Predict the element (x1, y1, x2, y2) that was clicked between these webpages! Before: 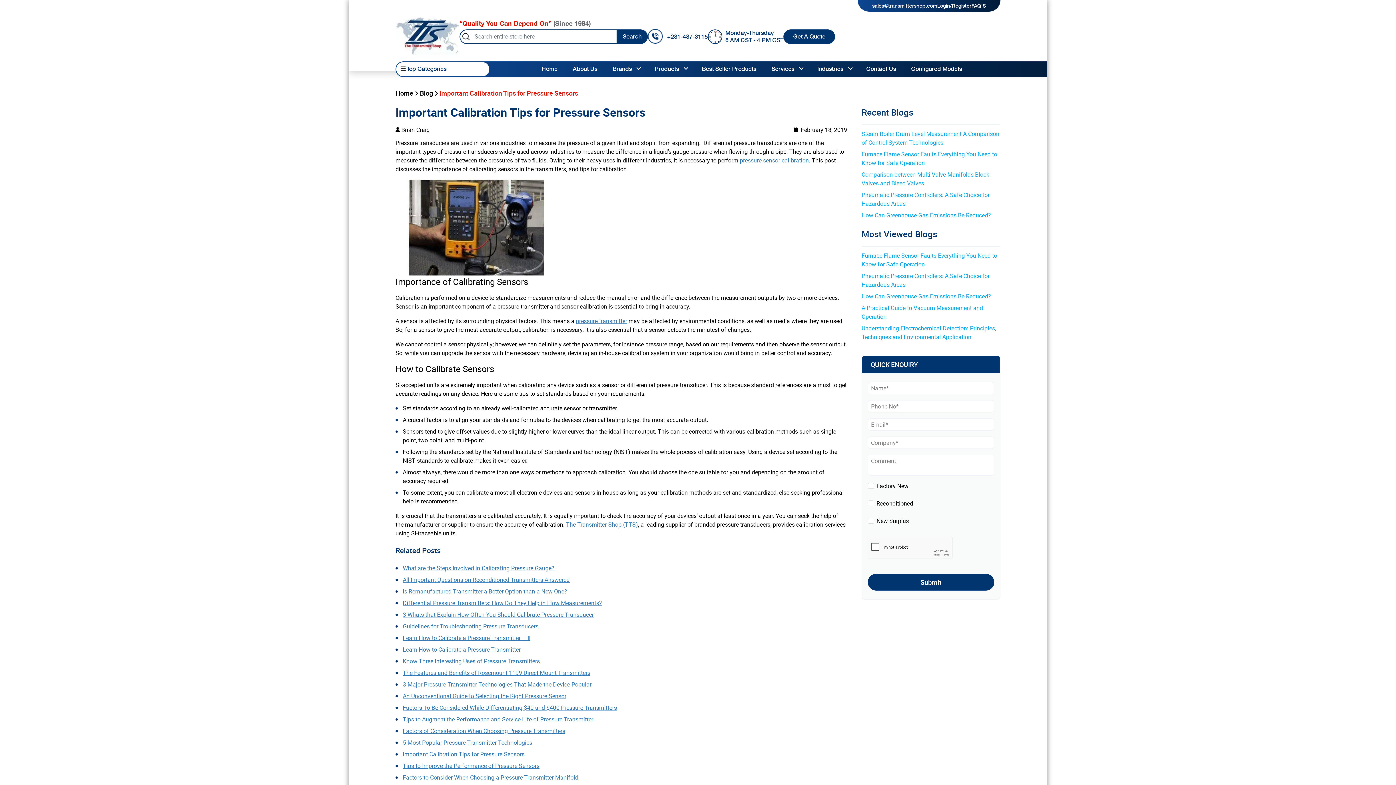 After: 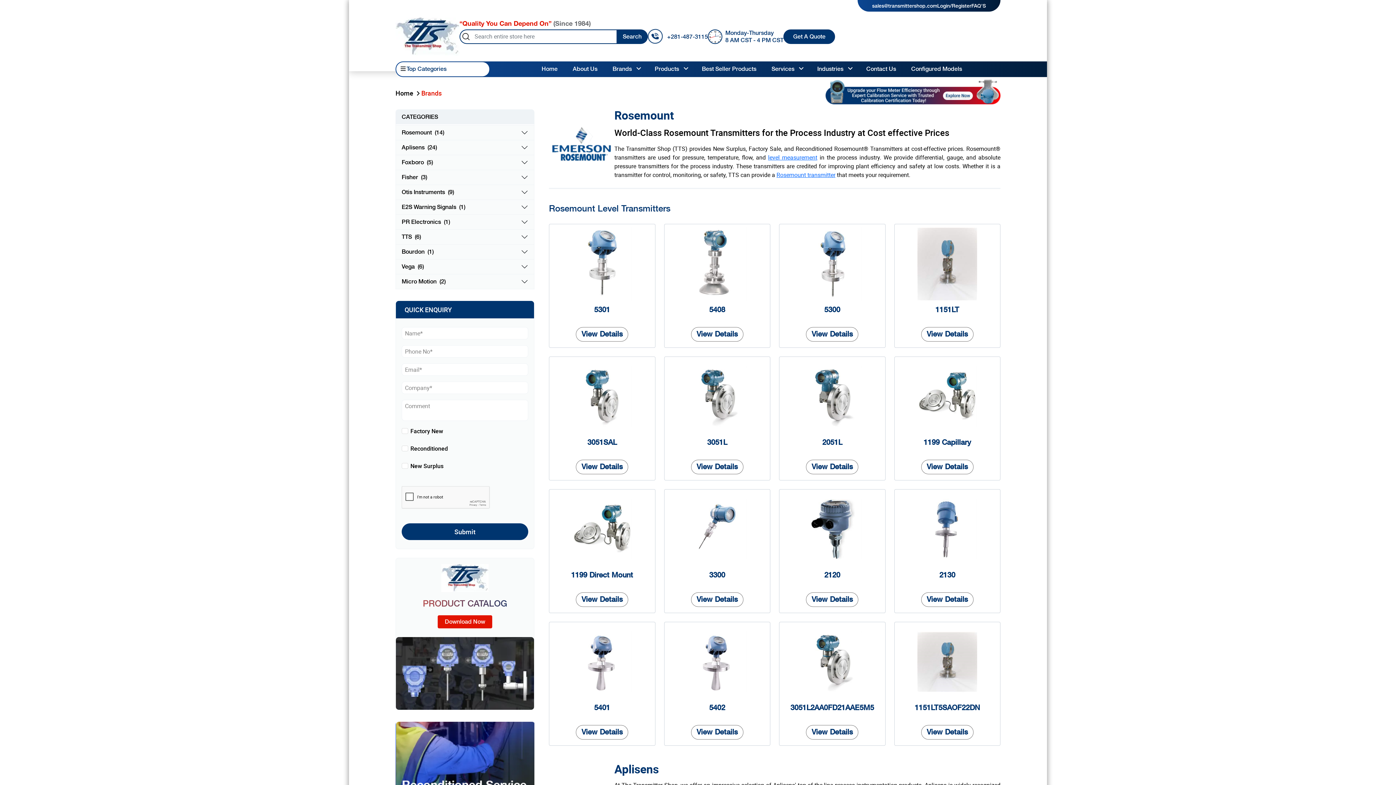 Action: label: brands bbox: (605, 64, 633, 73)